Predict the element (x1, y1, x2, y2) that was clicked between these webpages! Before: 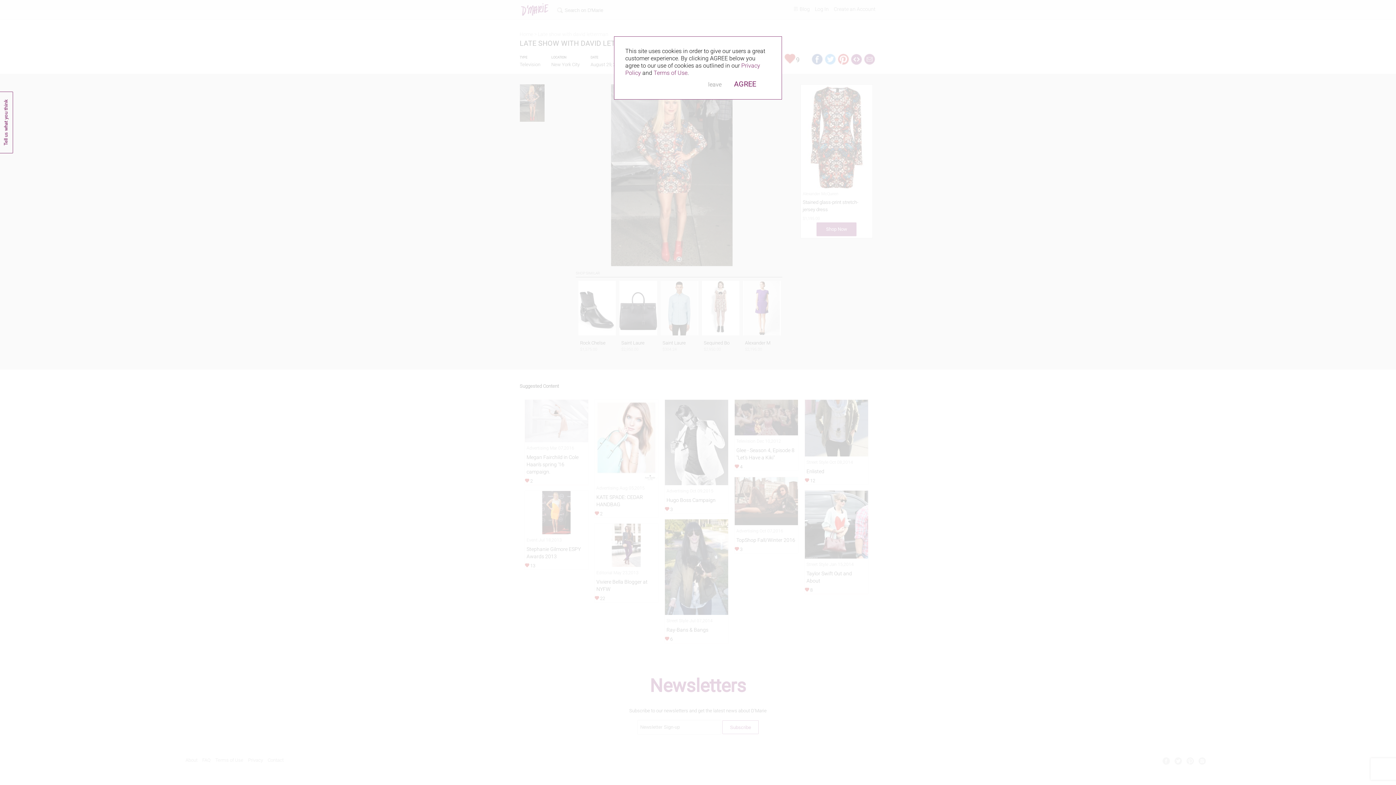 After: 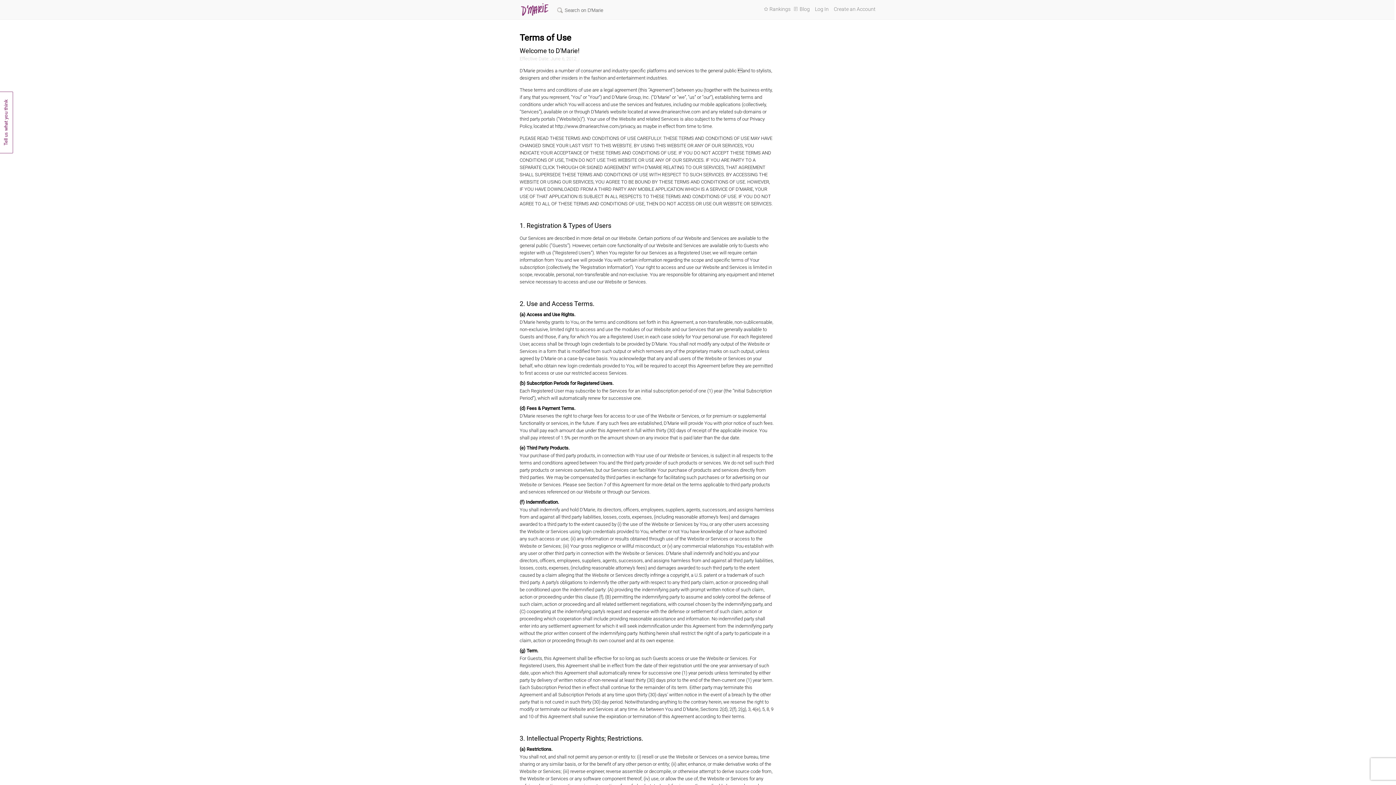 Action: bbox: (653, 69, 687, 76) label: Terms of Use